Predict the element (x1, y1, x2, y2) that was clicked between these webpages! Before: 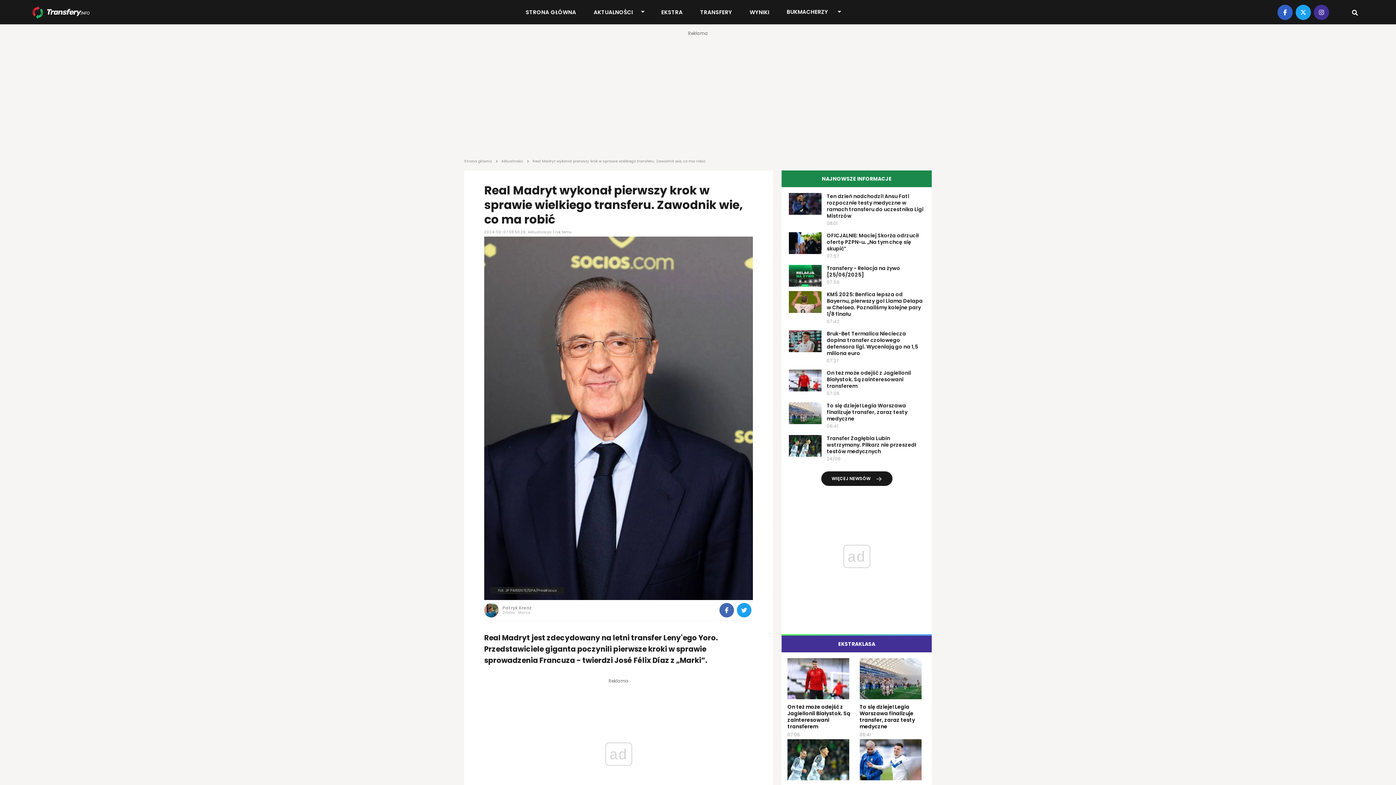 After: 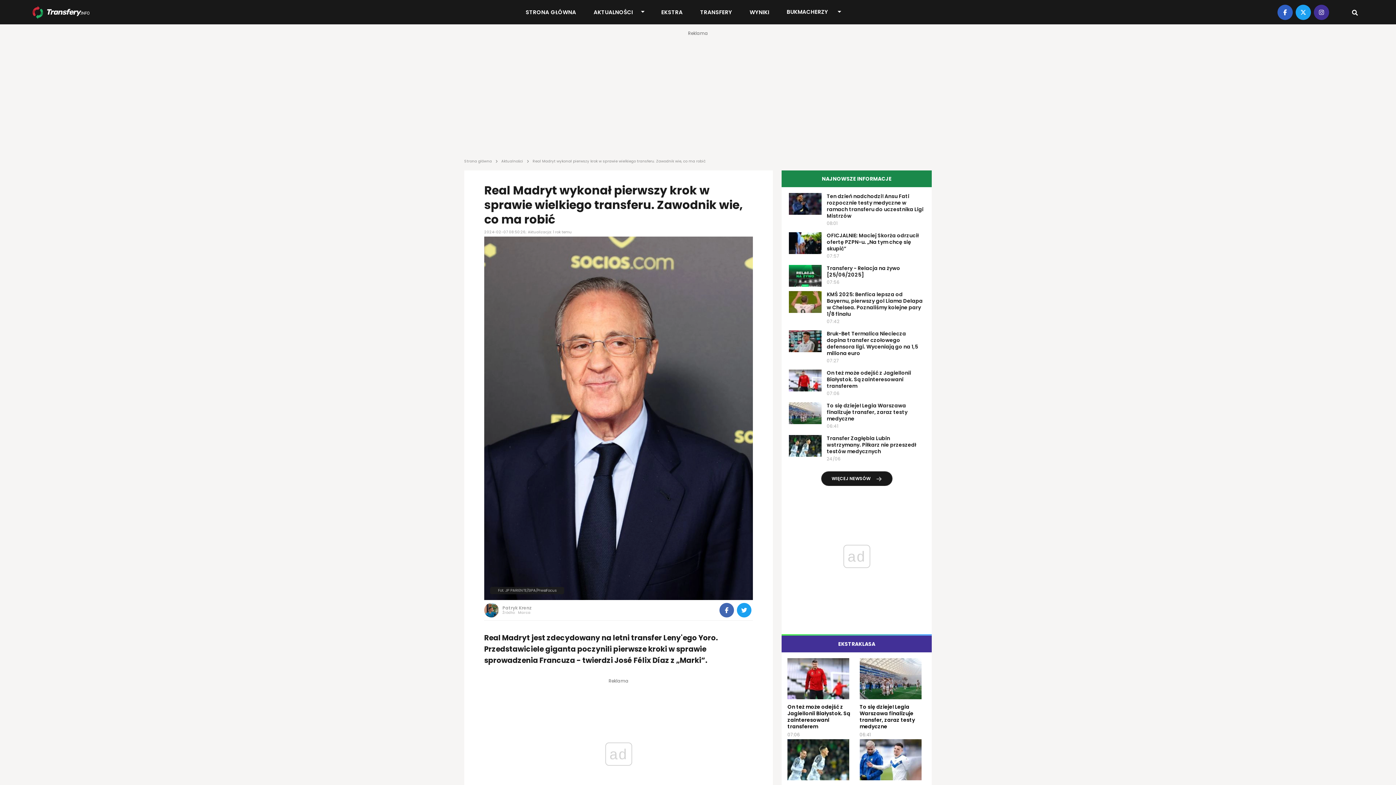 Action: bbox: (1294, 4, 1312, 19)